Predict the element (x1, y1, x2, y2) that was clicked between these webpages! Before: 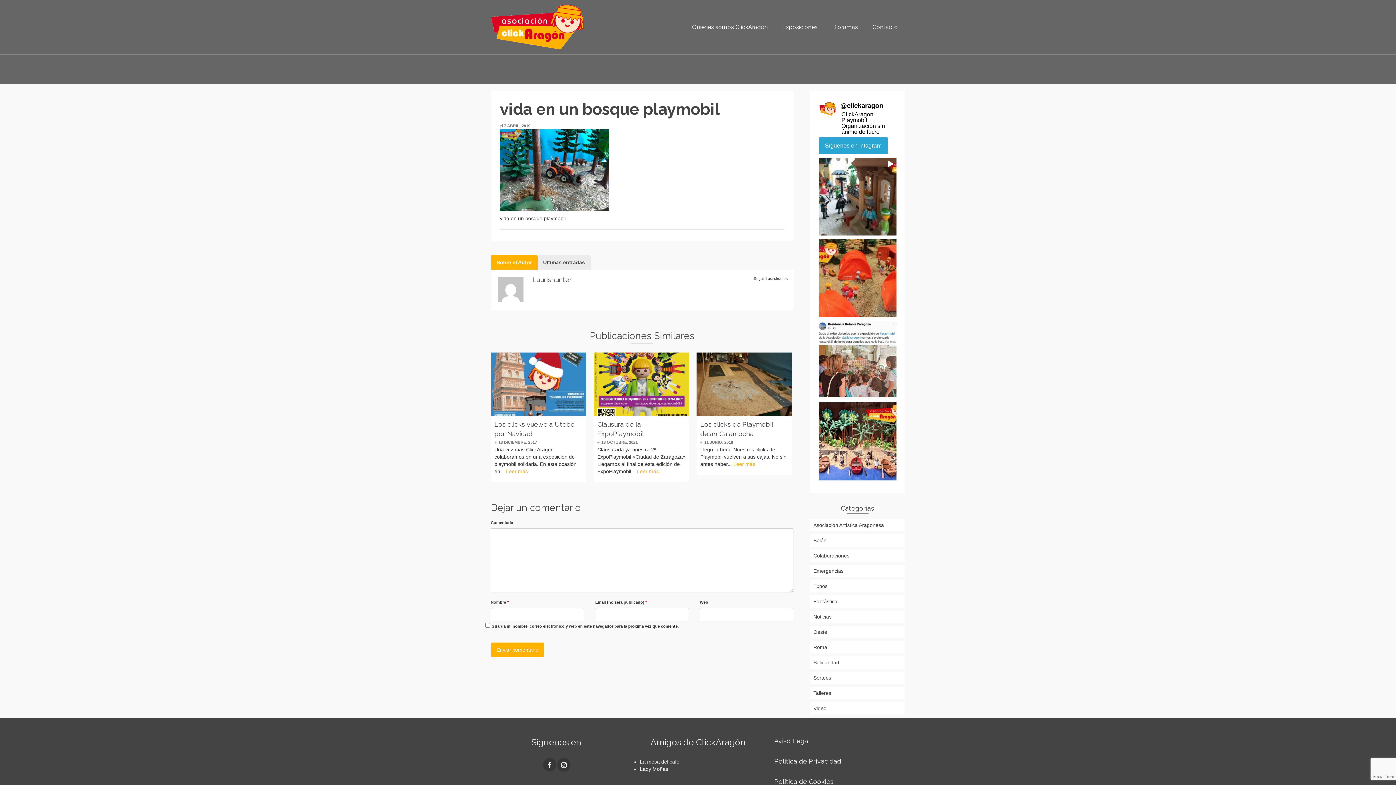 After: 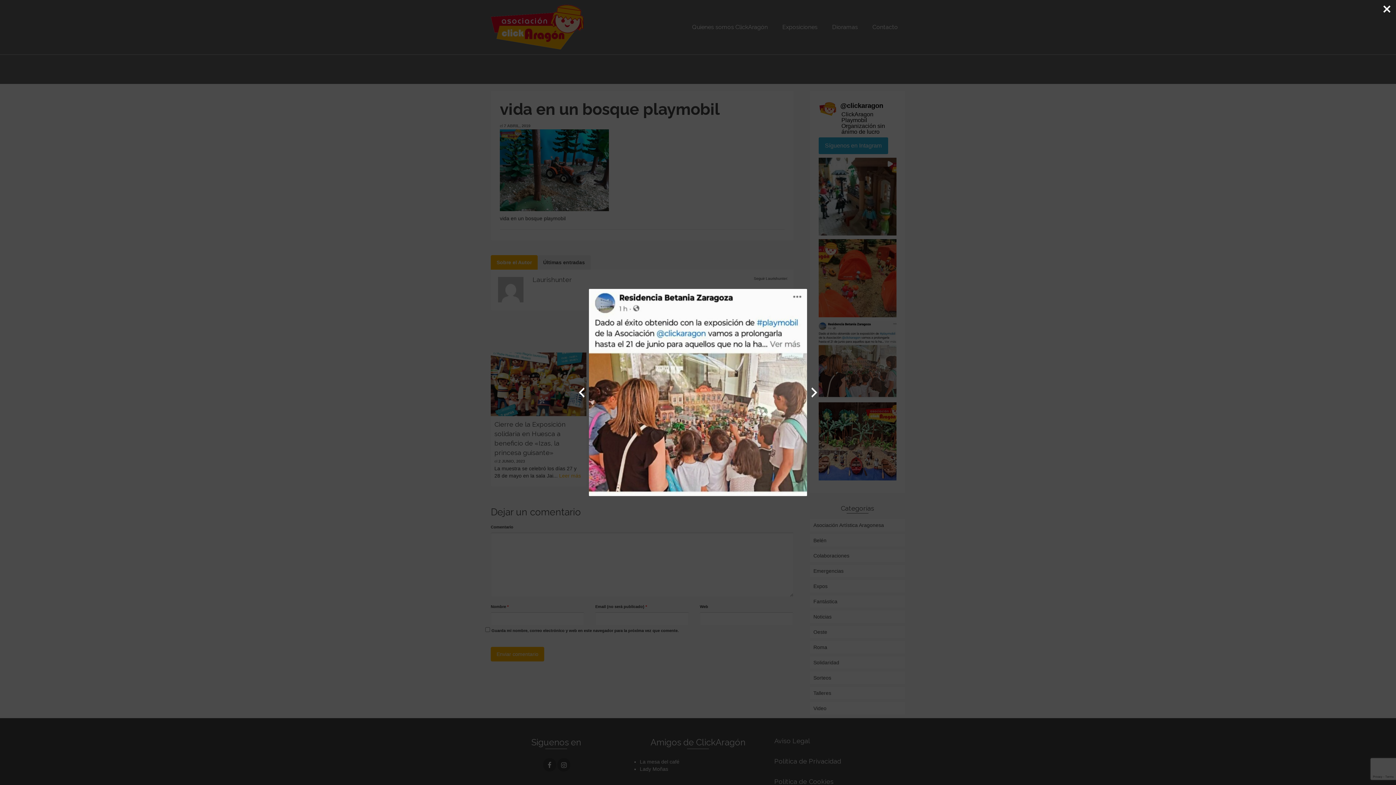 Action: bbox: (818, 320, 896, 398)